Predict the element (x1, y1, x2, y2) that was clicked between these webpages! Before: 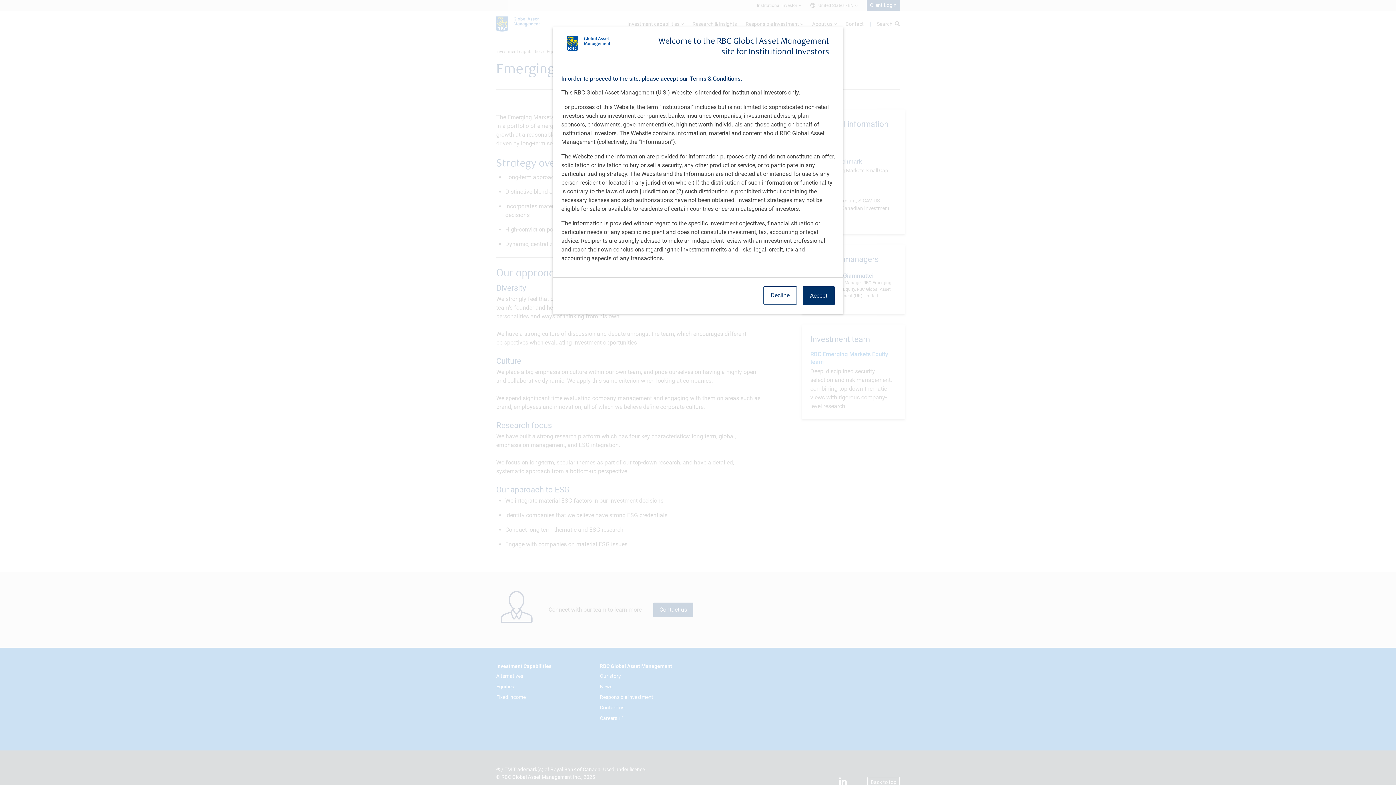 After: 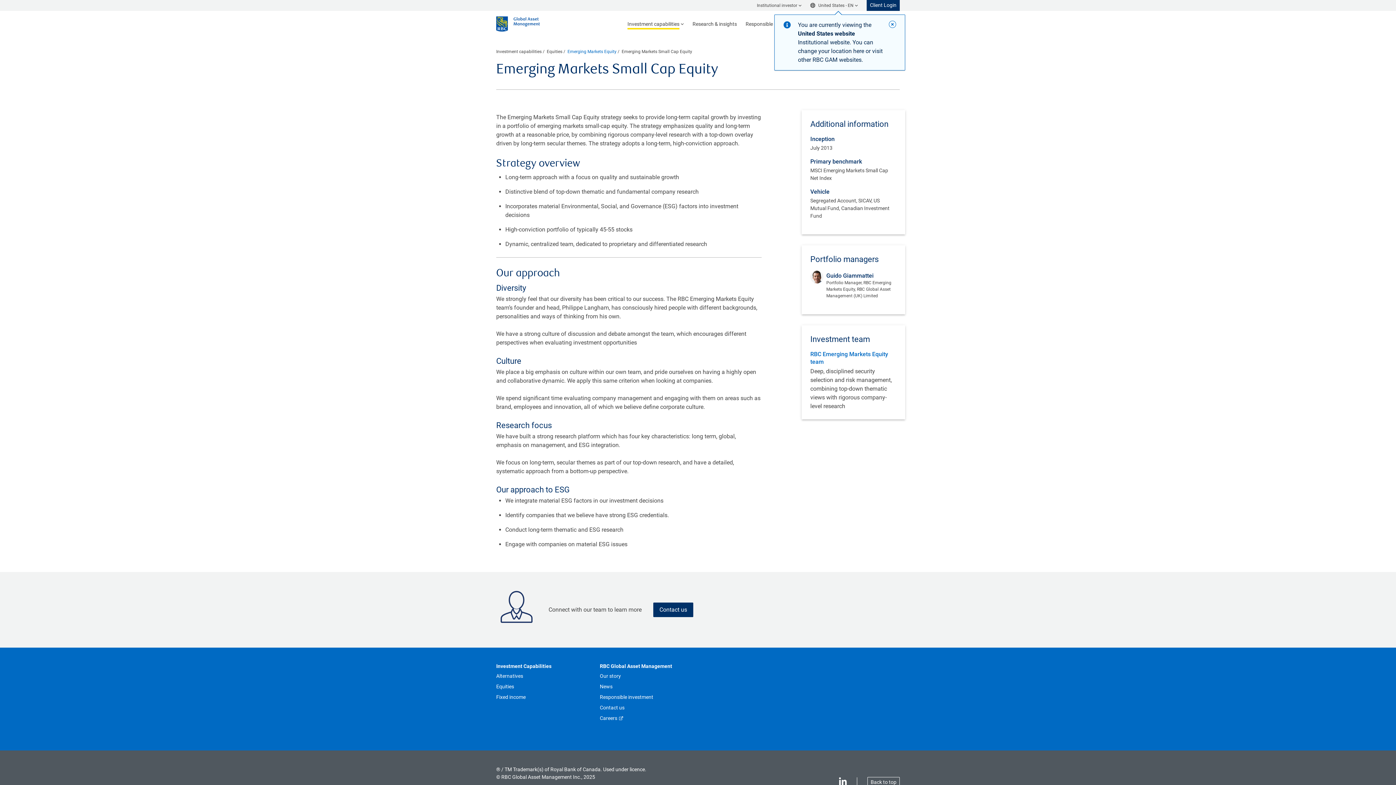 Action: bbox: (802, 286, 834, 305) label: Accept